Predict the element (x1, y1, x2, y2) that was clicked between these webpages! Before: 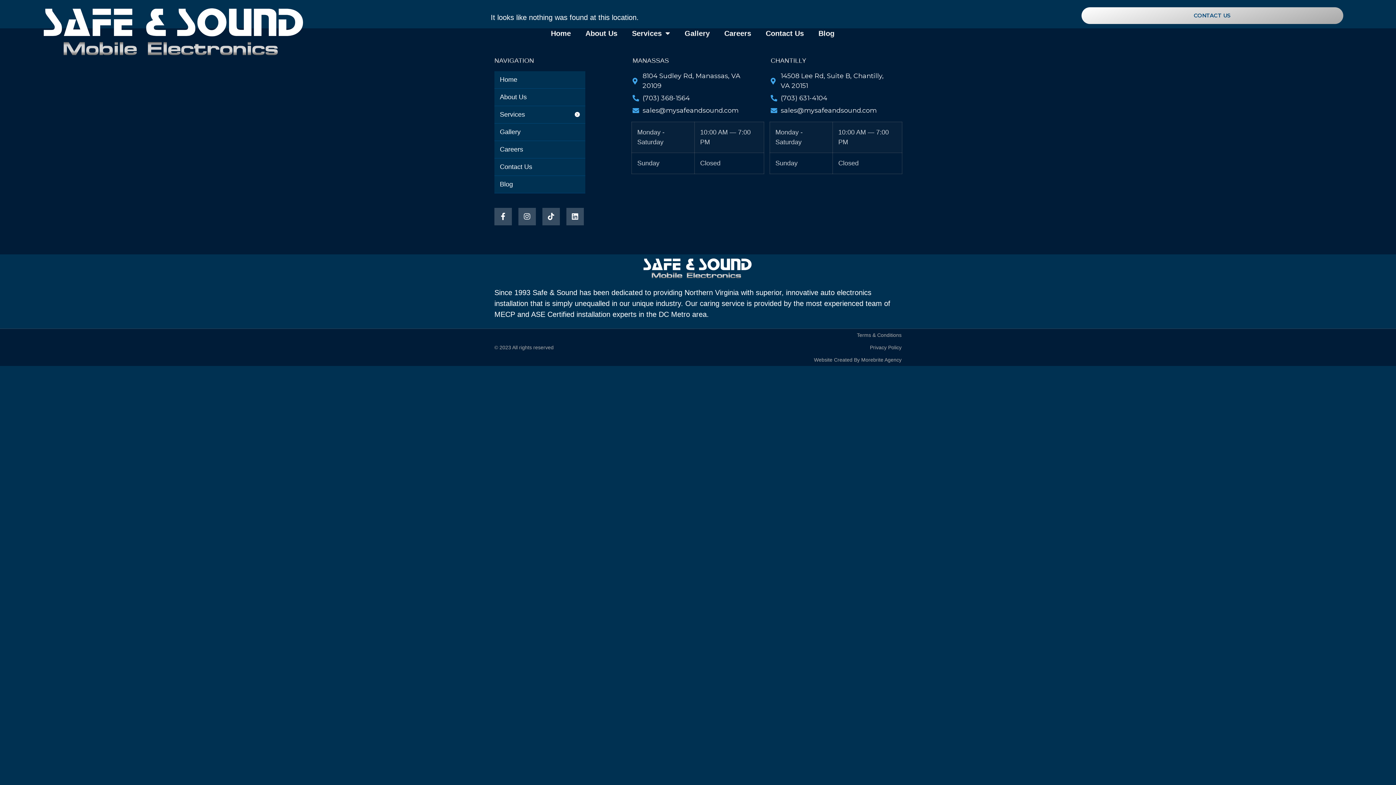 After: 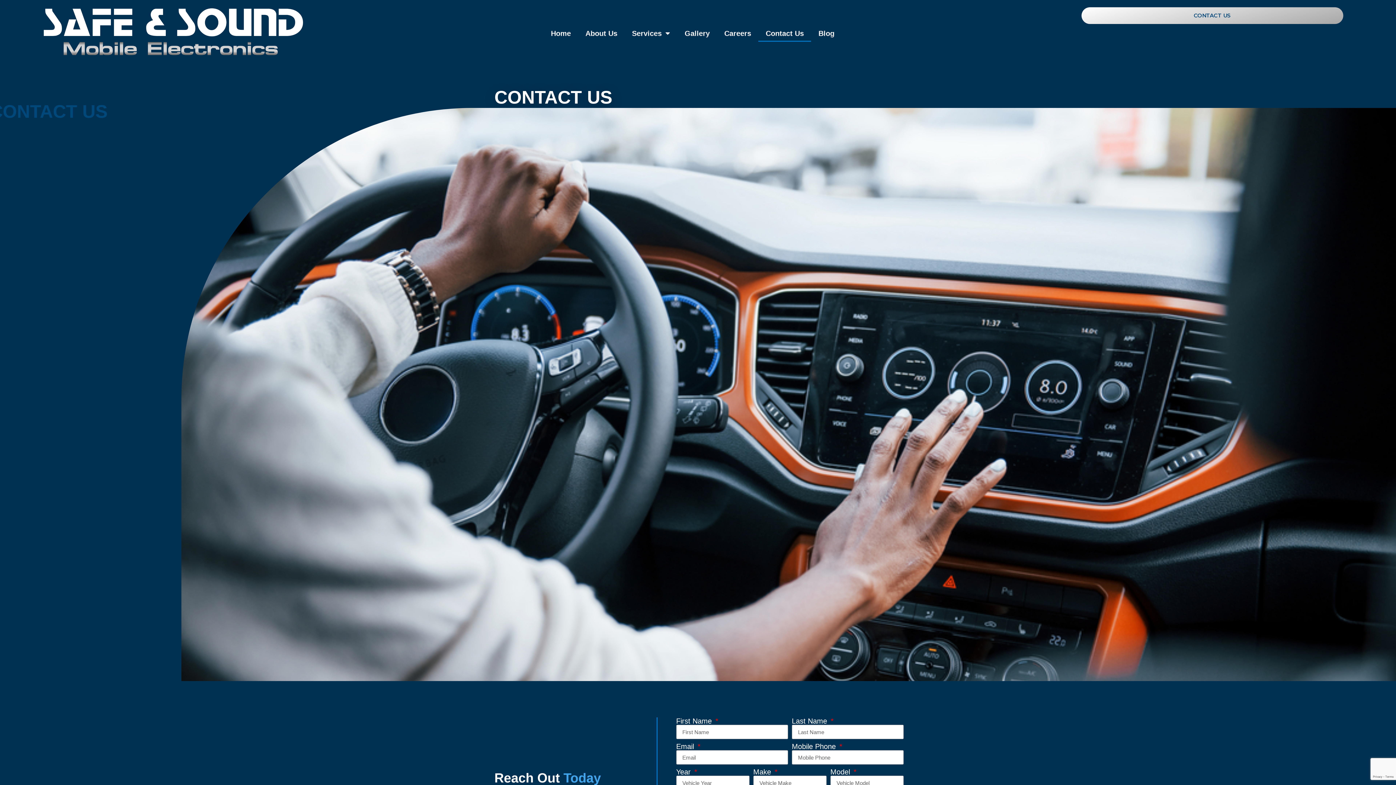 Action: bbox: (494, 158, 585, 175) label: Contact Us